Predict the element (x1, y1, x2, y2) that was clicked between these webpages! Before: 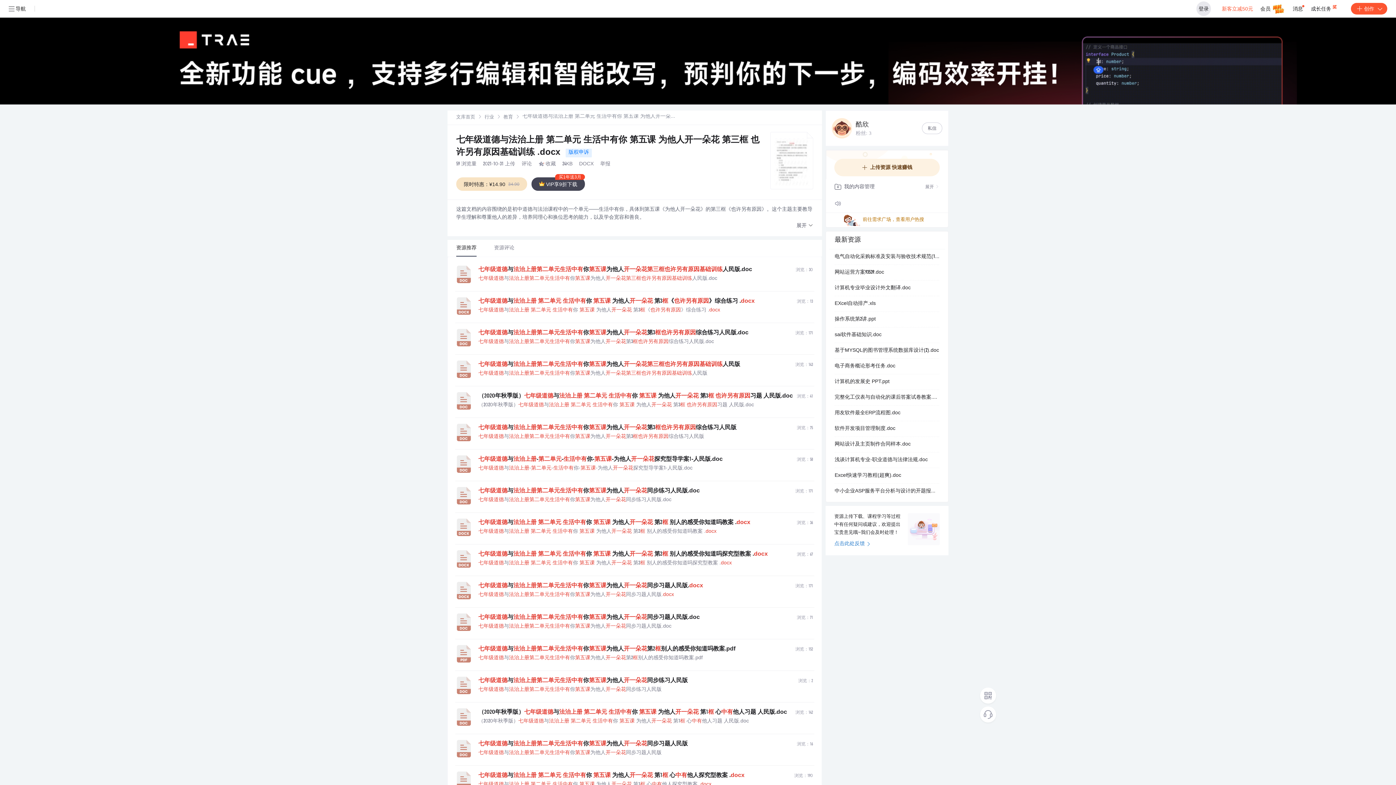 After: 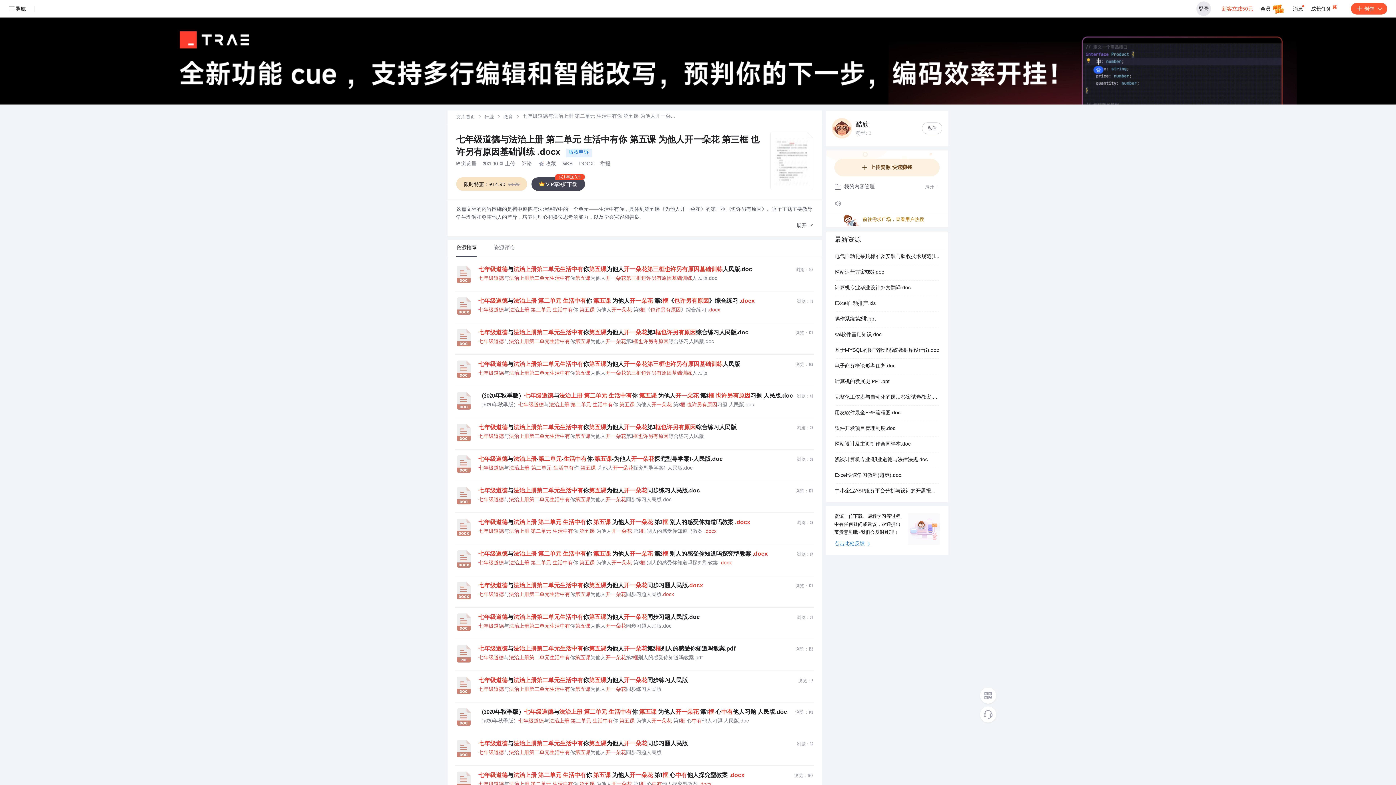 Action: label: 七年级道德与法治上册第二单元生活中有你第五课为他人开一朵花第2框别人的感受你知道吗教案.pdf
浏览：152 bbox: (478, 645, 814, 653)